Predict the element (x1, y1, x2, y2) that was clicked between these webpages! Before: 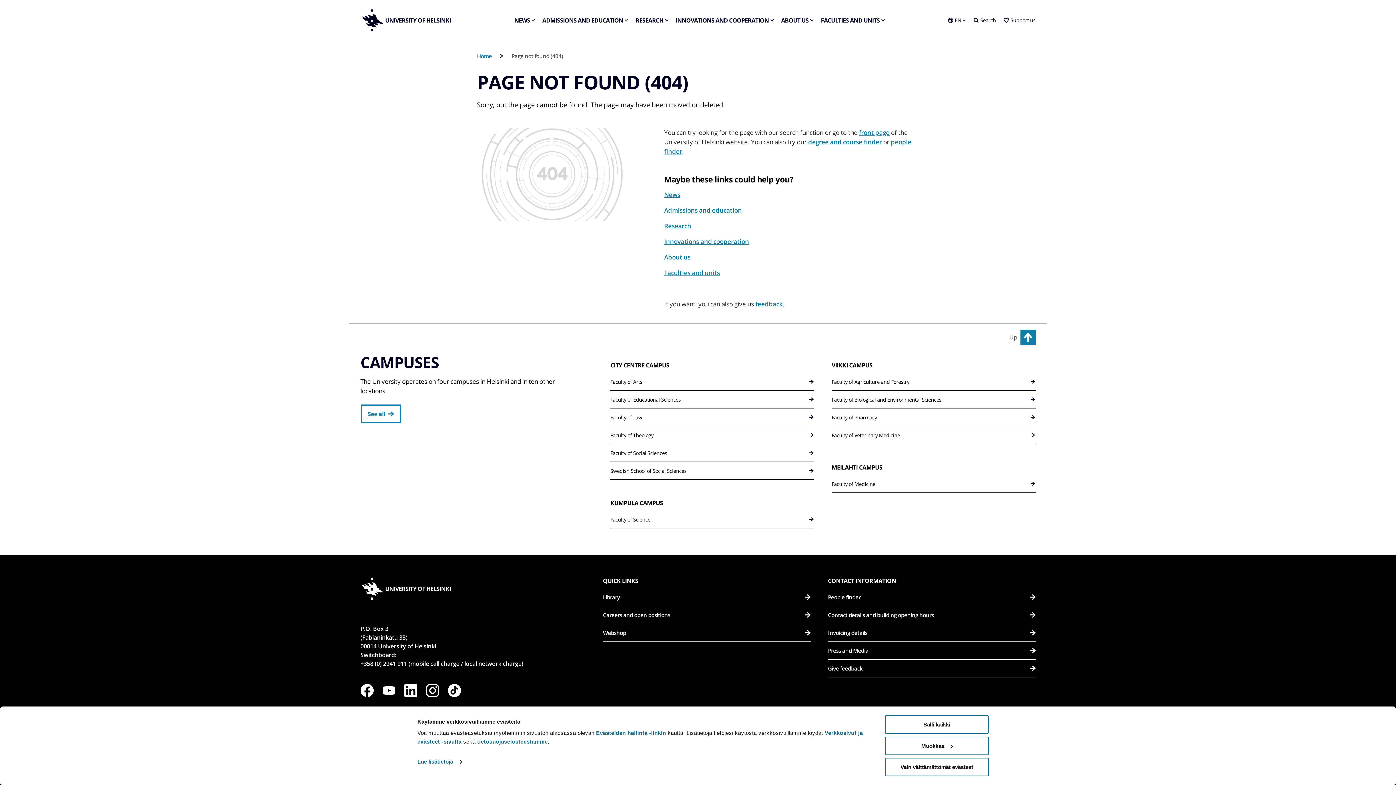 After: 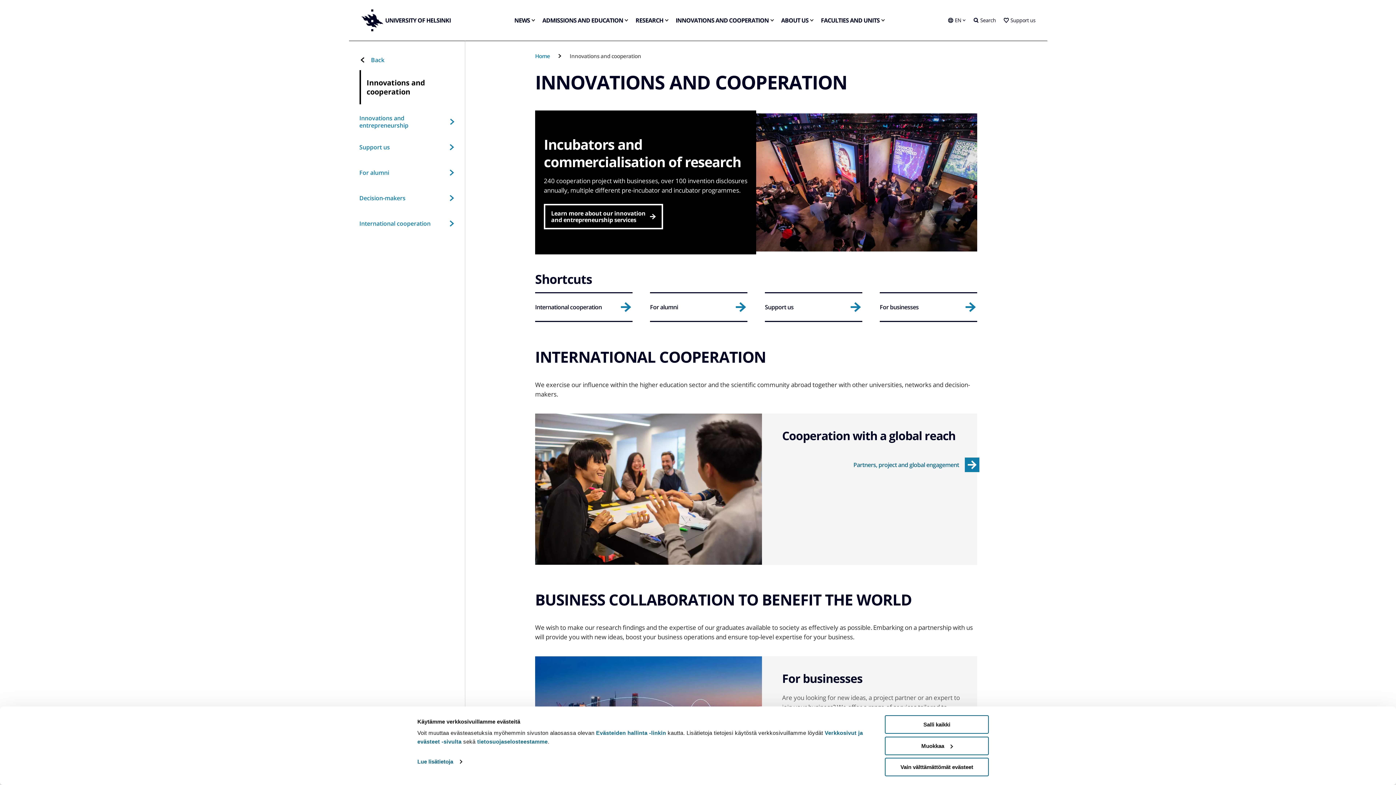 Action: bbox: (664, 237, 749, 245) label: Innovations and cooperation Link opens up in the same tab